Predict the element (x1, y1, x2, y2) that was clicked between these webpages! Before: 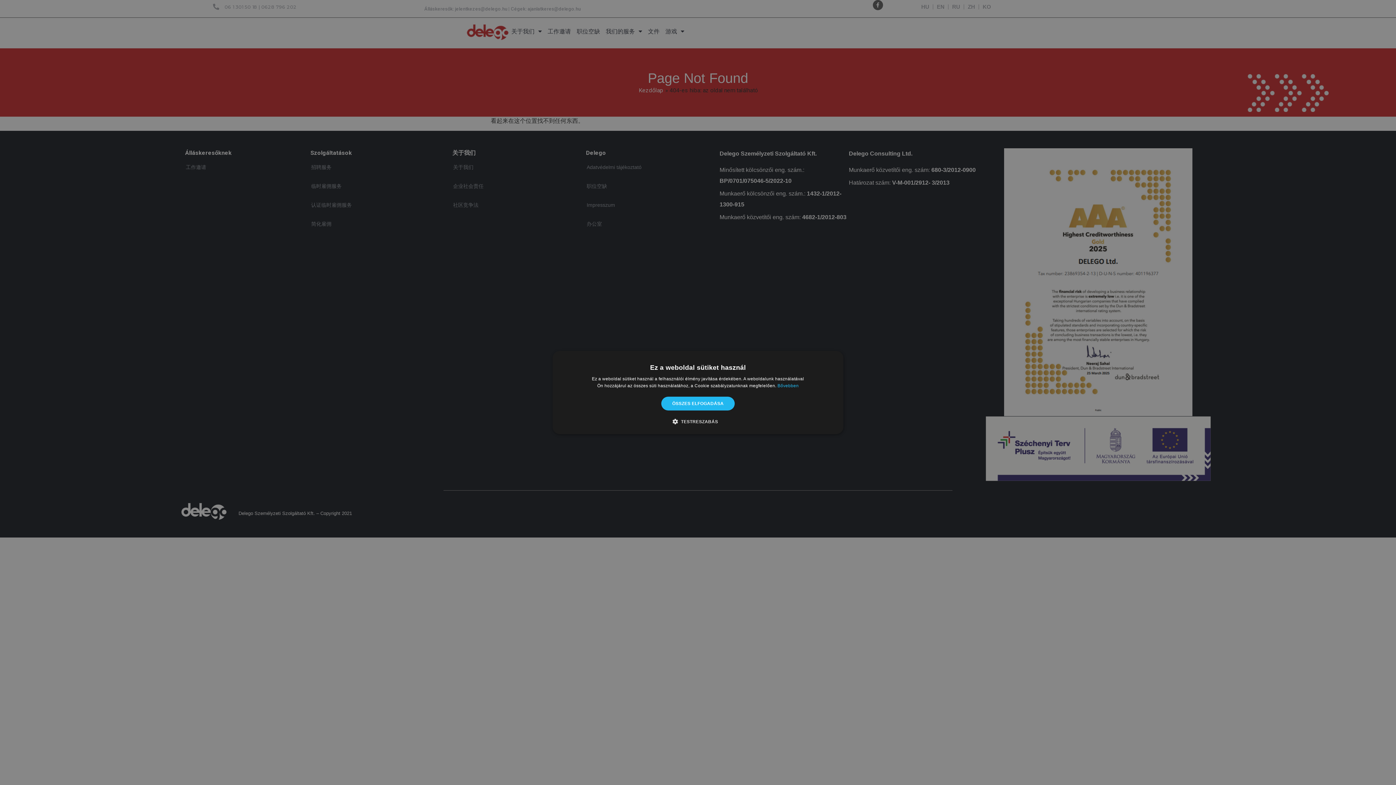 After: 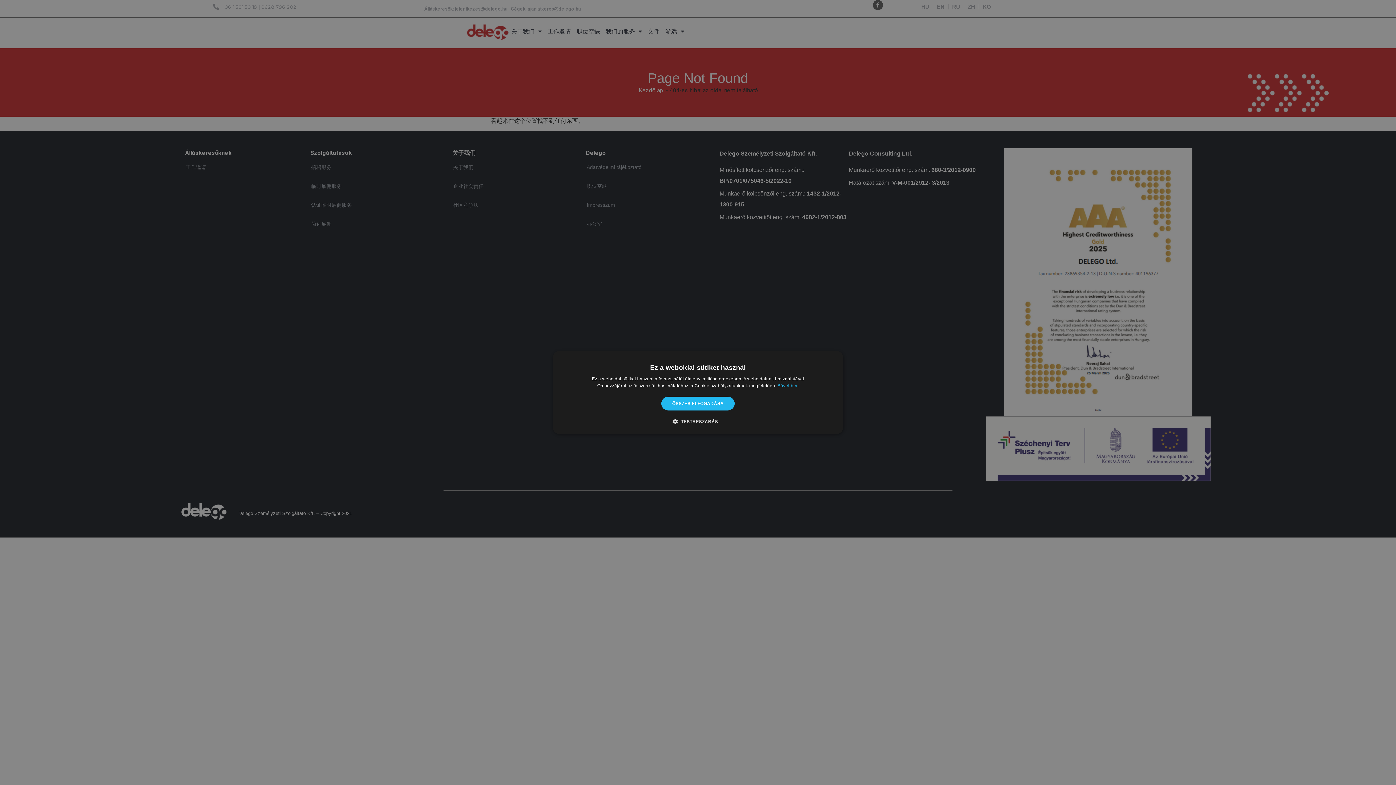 Action: bbox: (777, 383, 798, 388) label: Bővebben, opens a new window